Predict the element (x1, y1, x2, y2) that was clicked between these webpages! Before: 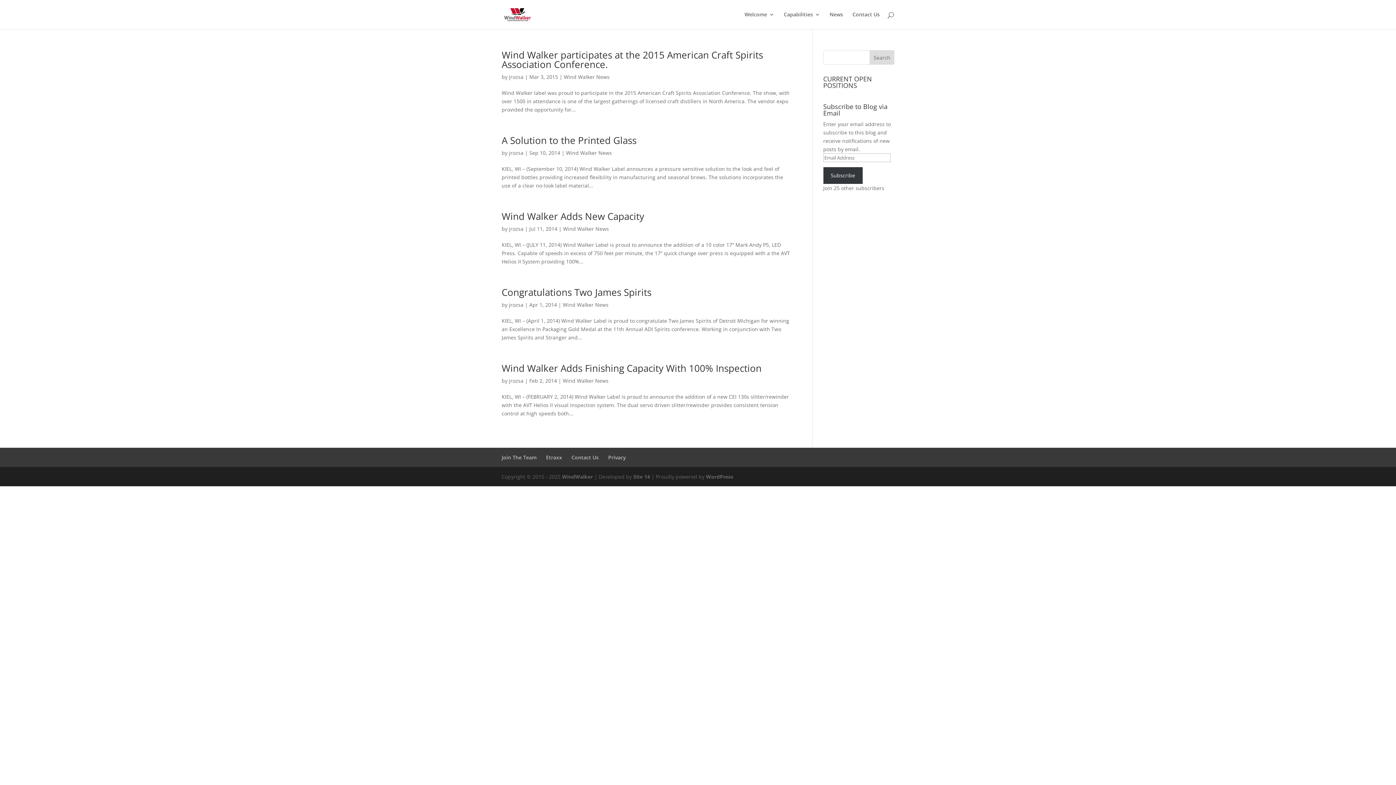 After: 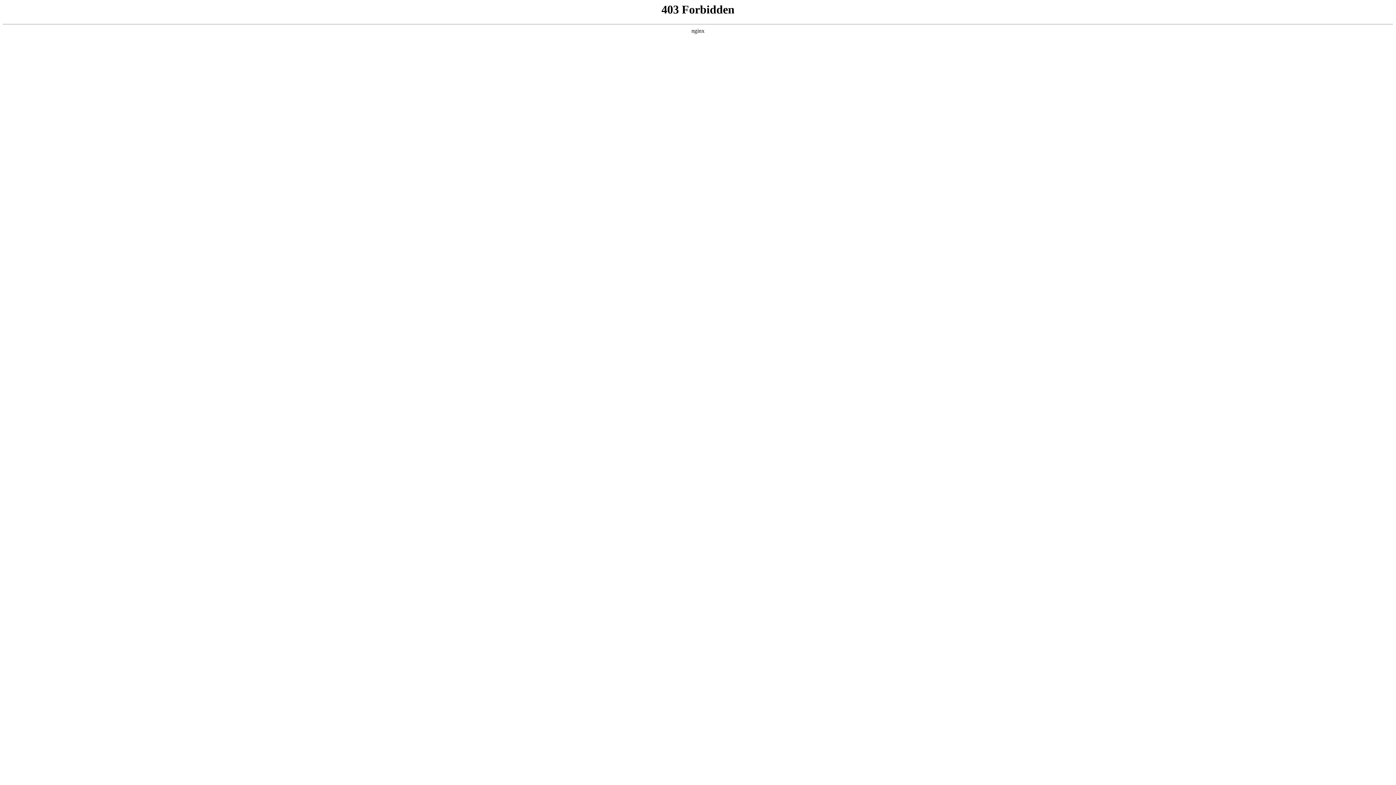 Action: bbox: (706, 473, 733, 480) label: WordPress